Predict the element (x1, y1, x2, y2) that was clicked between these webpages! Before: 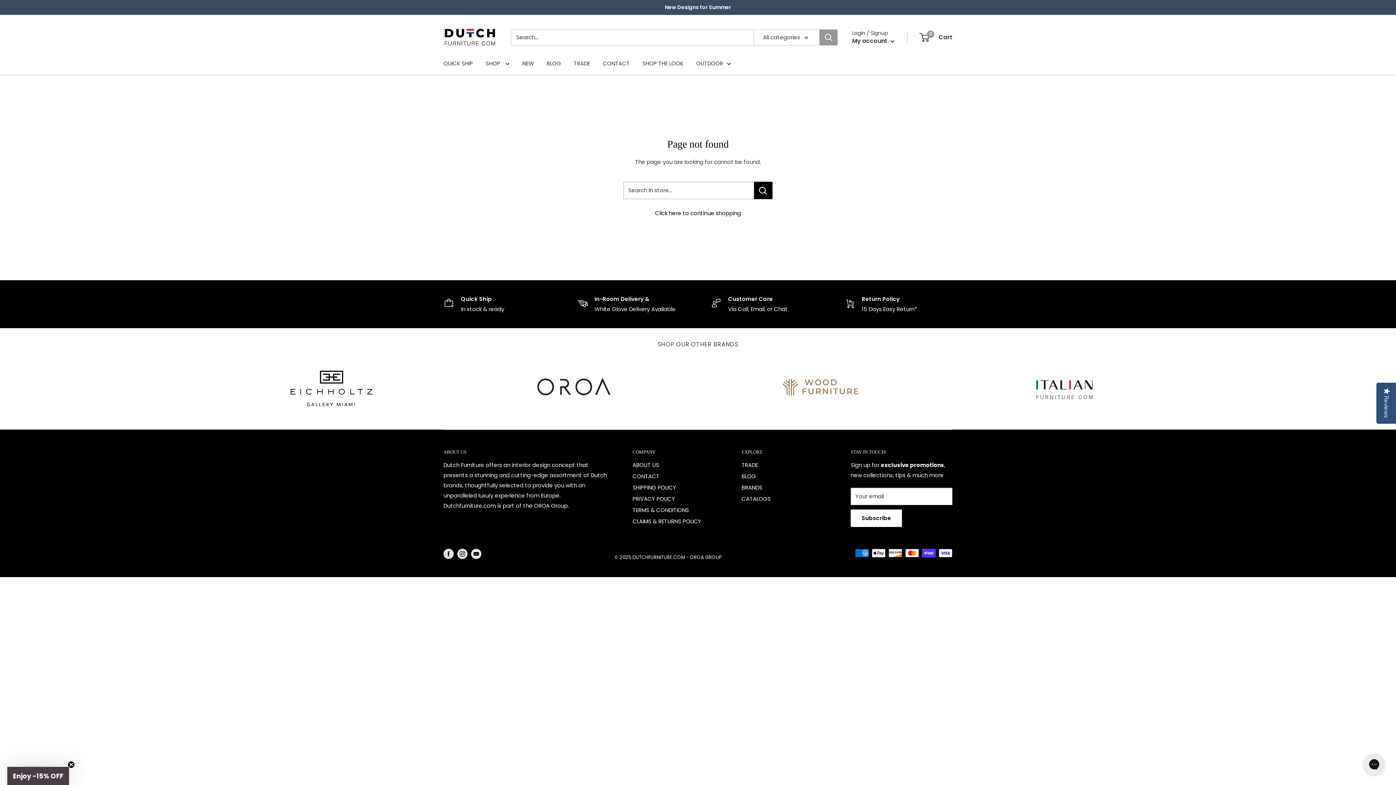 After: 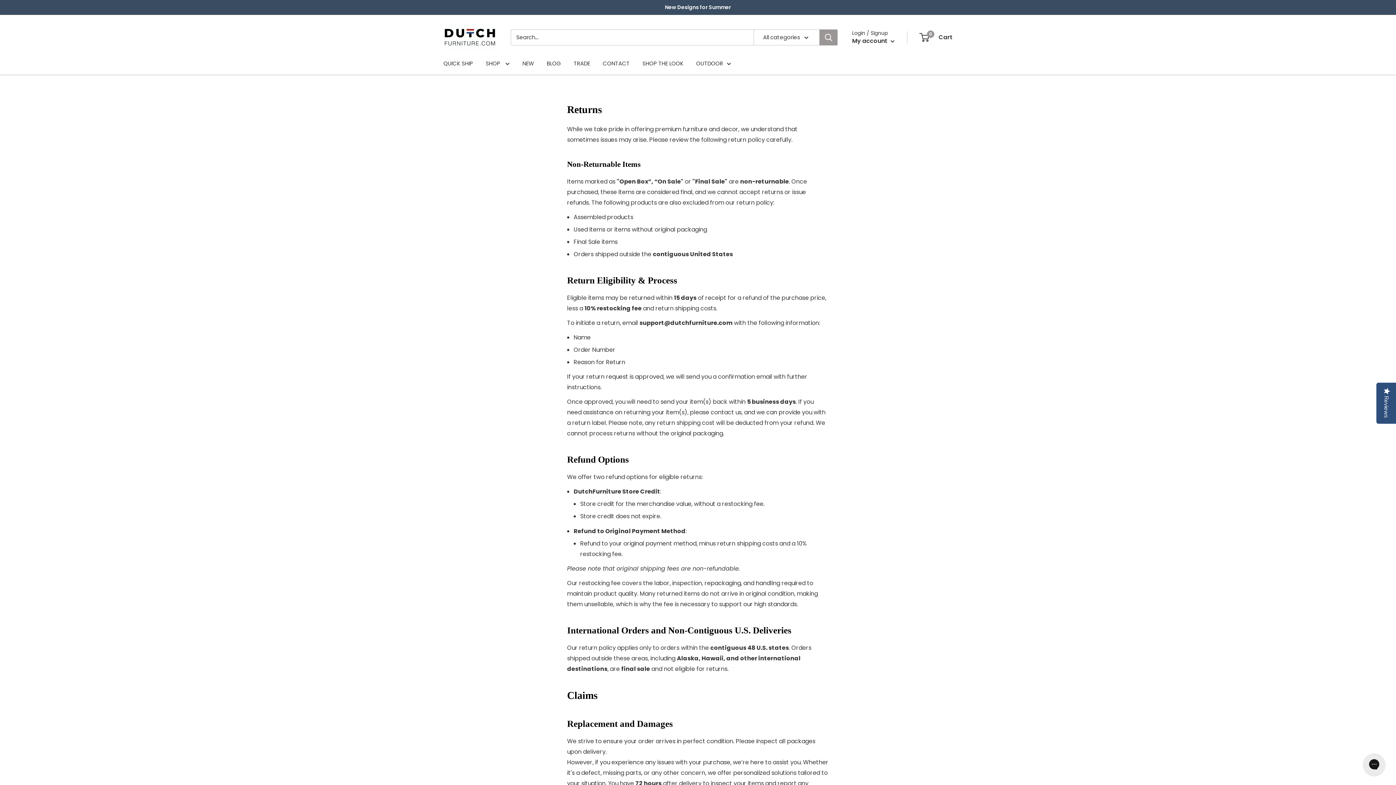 Action: bbox: (632, 516, 716, 527) label: CLAIMS & RETURNS POLICY